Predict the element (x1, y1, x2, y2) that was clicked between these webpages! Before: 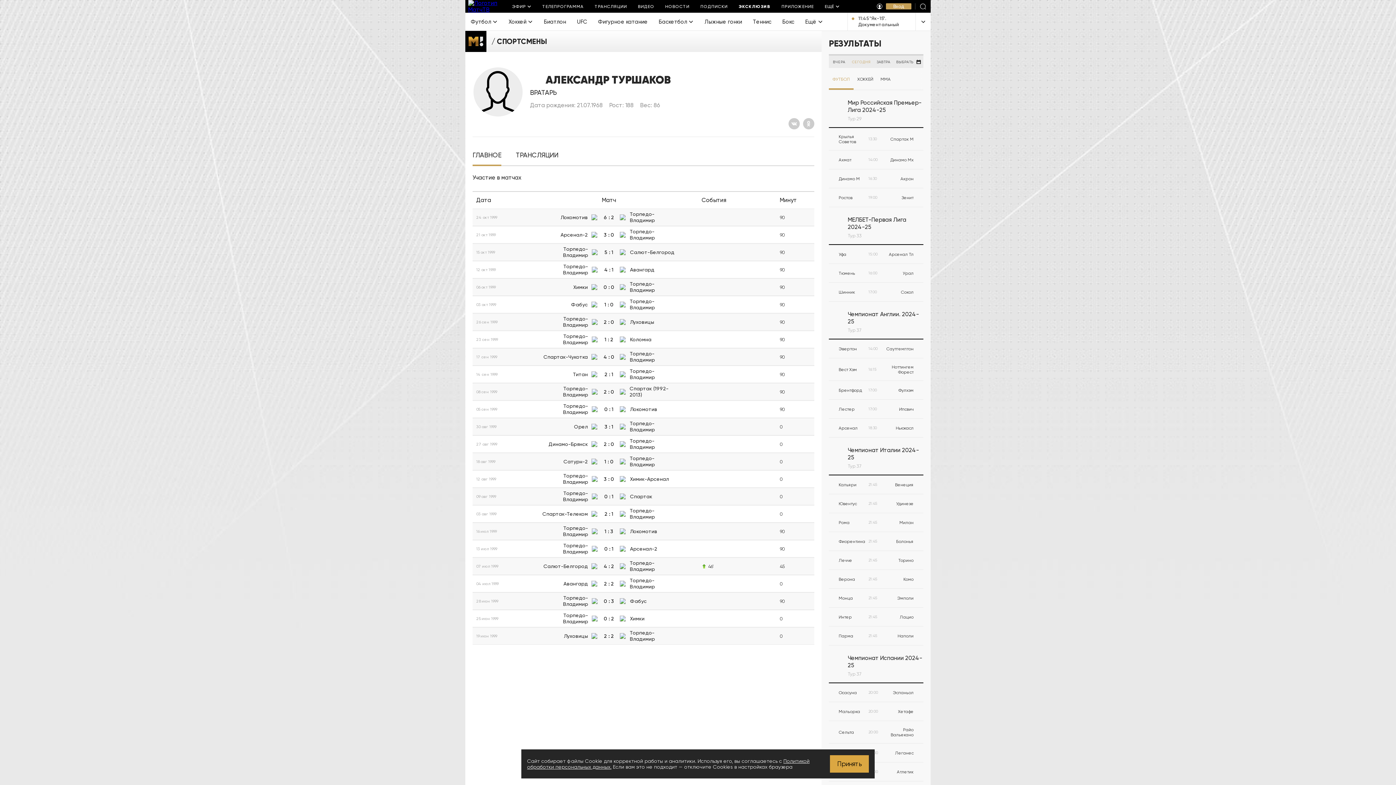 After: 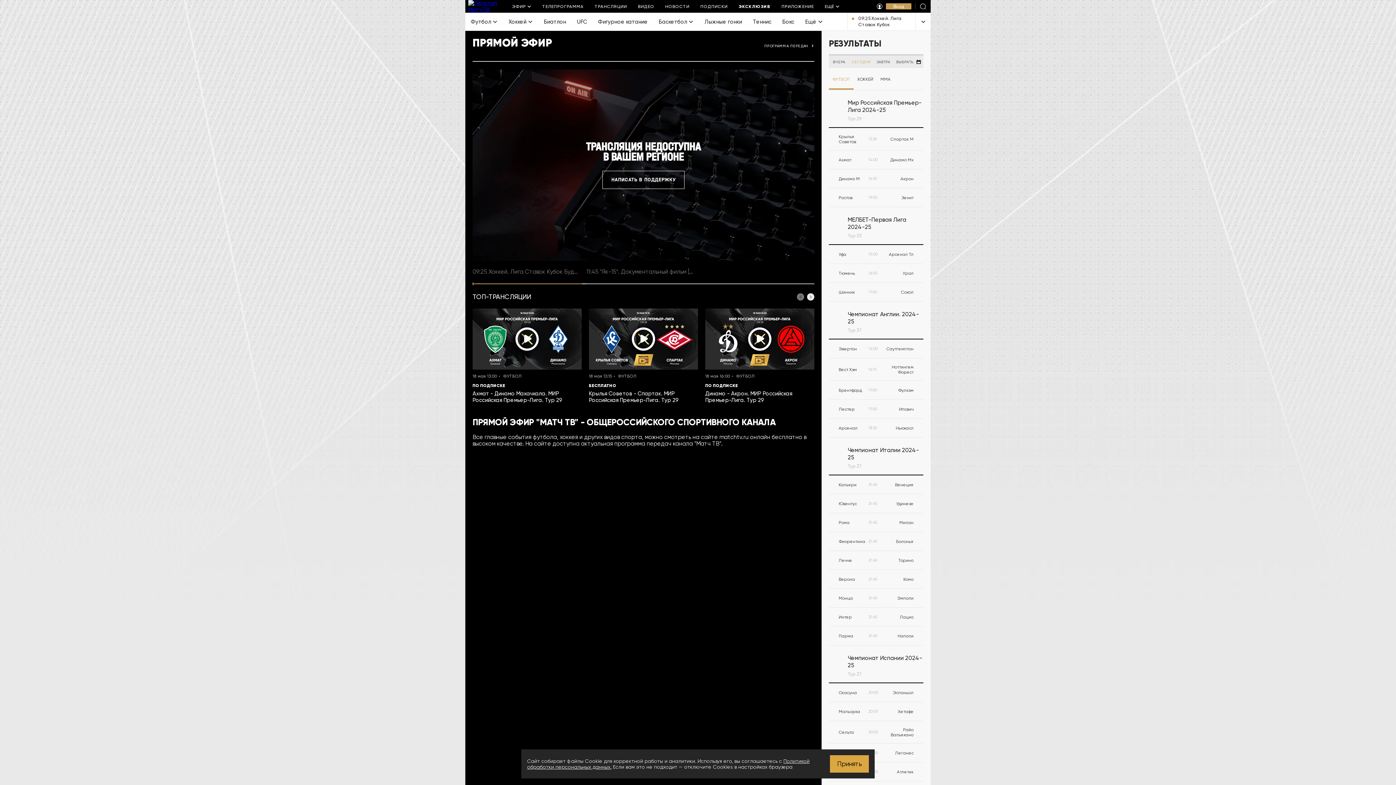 Action: bbox: (848, 12, 915, 30) label: 11:45 "Як-15". Документальный фильм [12+]